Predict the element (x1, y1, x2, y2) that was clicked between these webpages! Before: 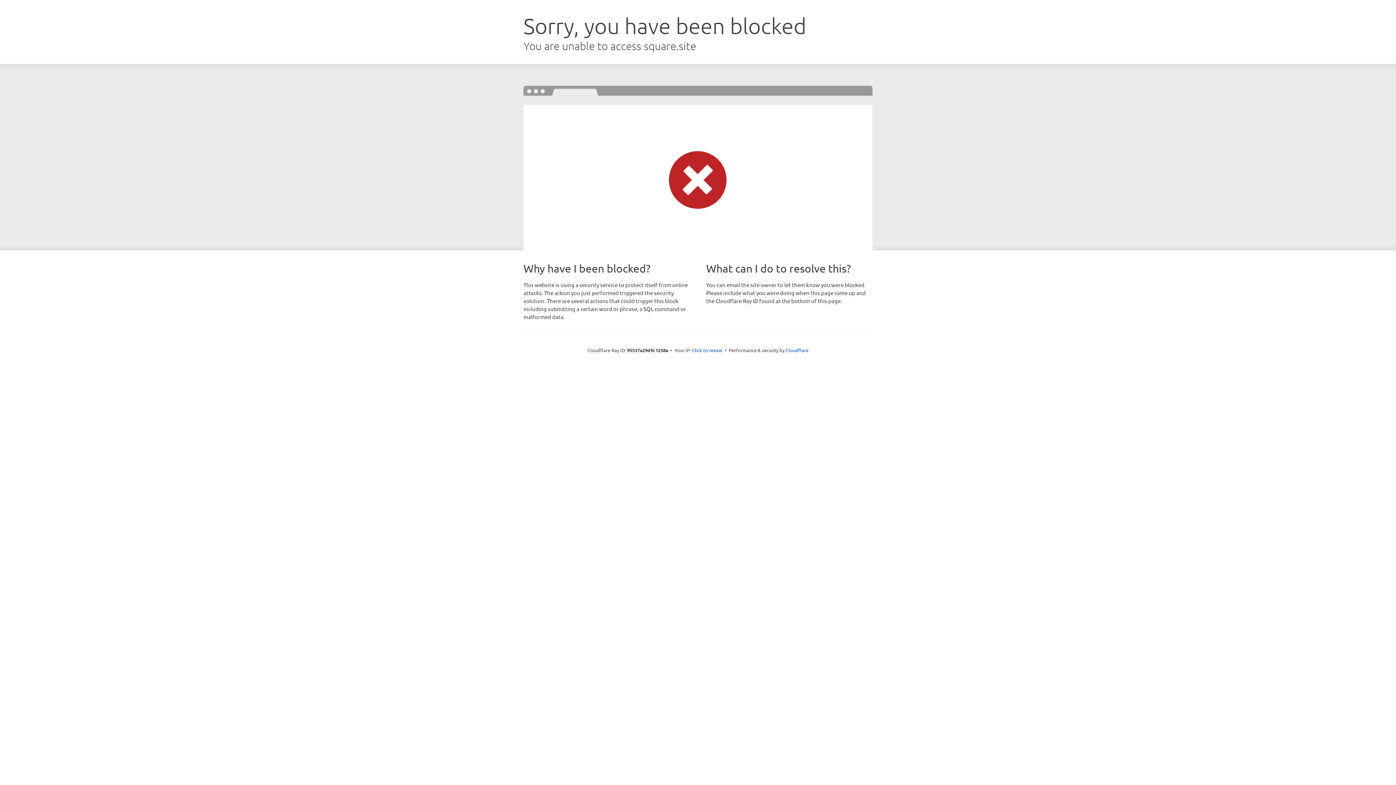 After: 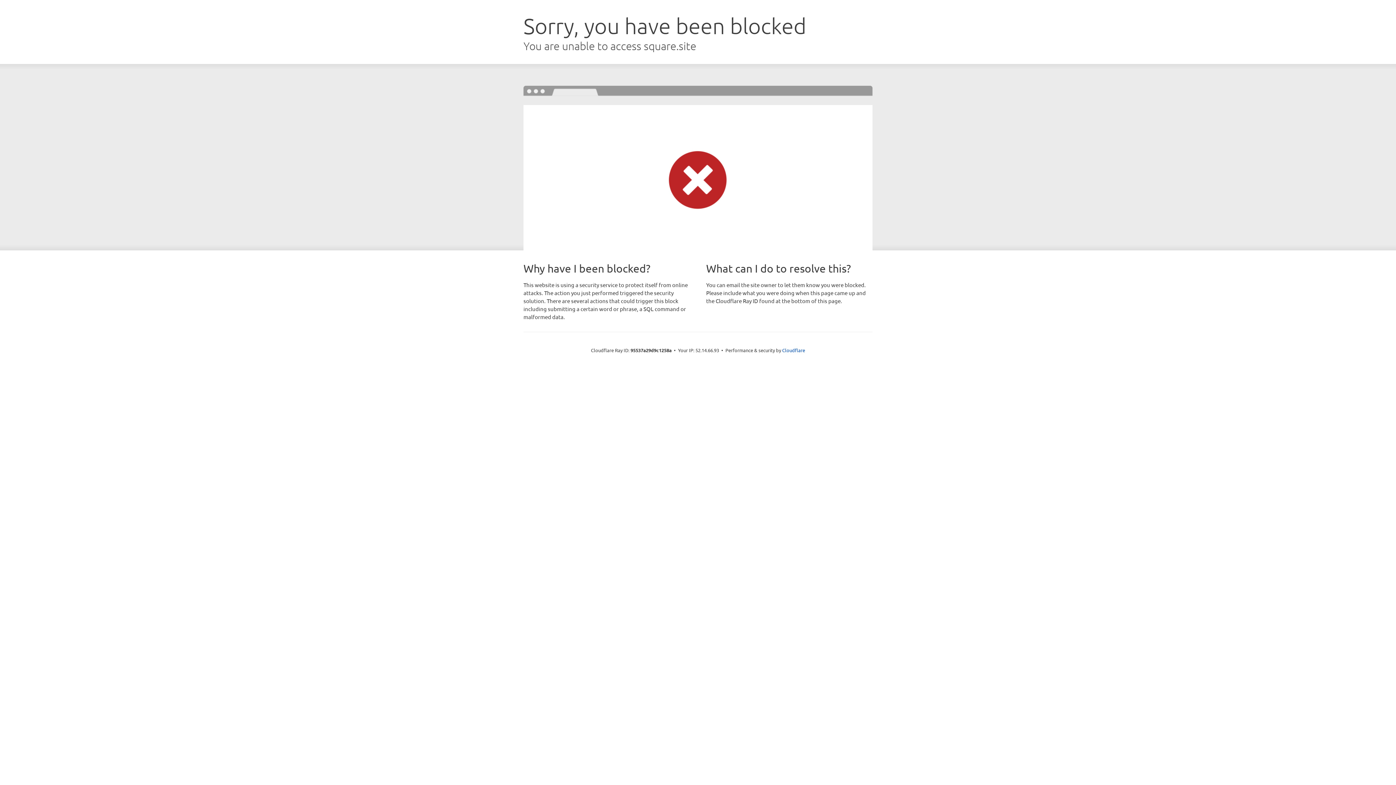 Action: label: Click to reveal bbox: (692, 346, 722, 353)